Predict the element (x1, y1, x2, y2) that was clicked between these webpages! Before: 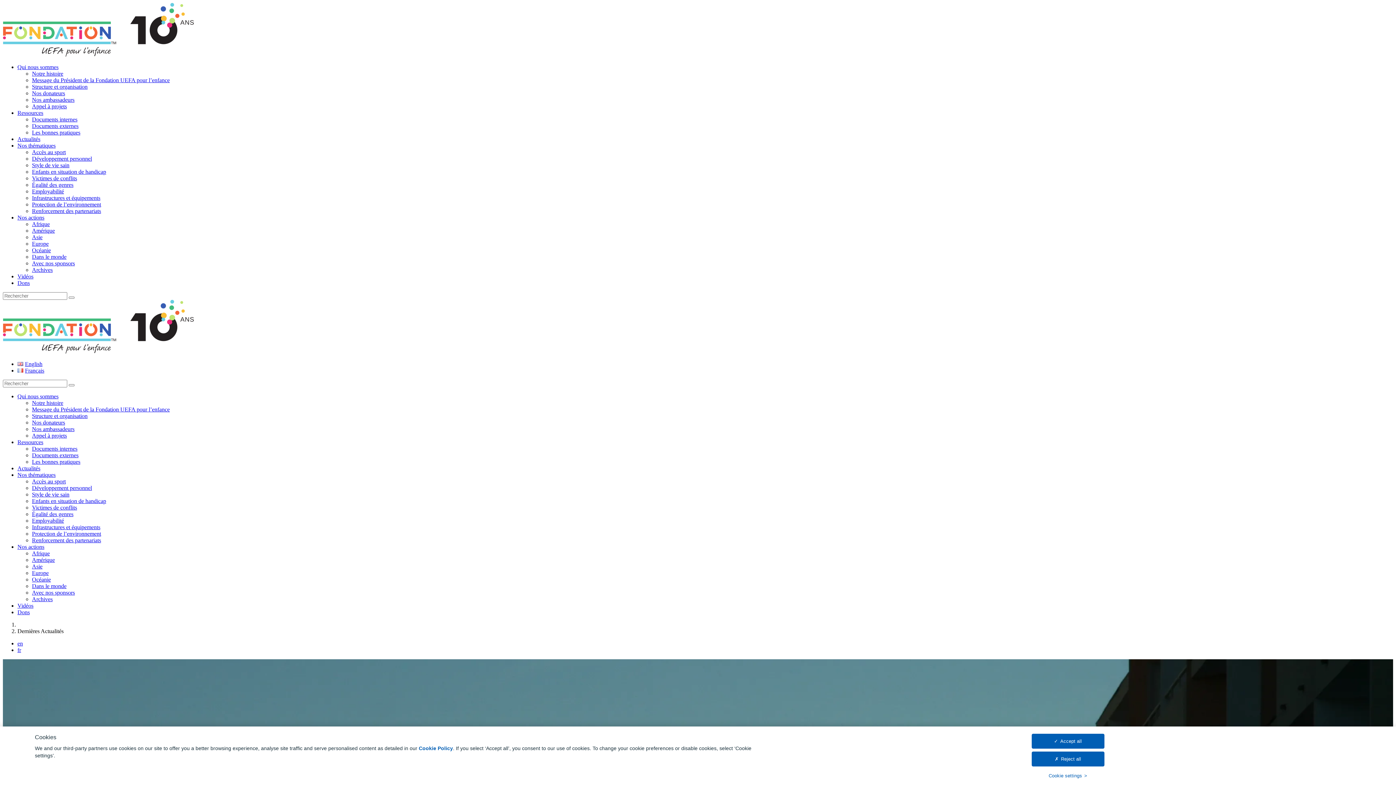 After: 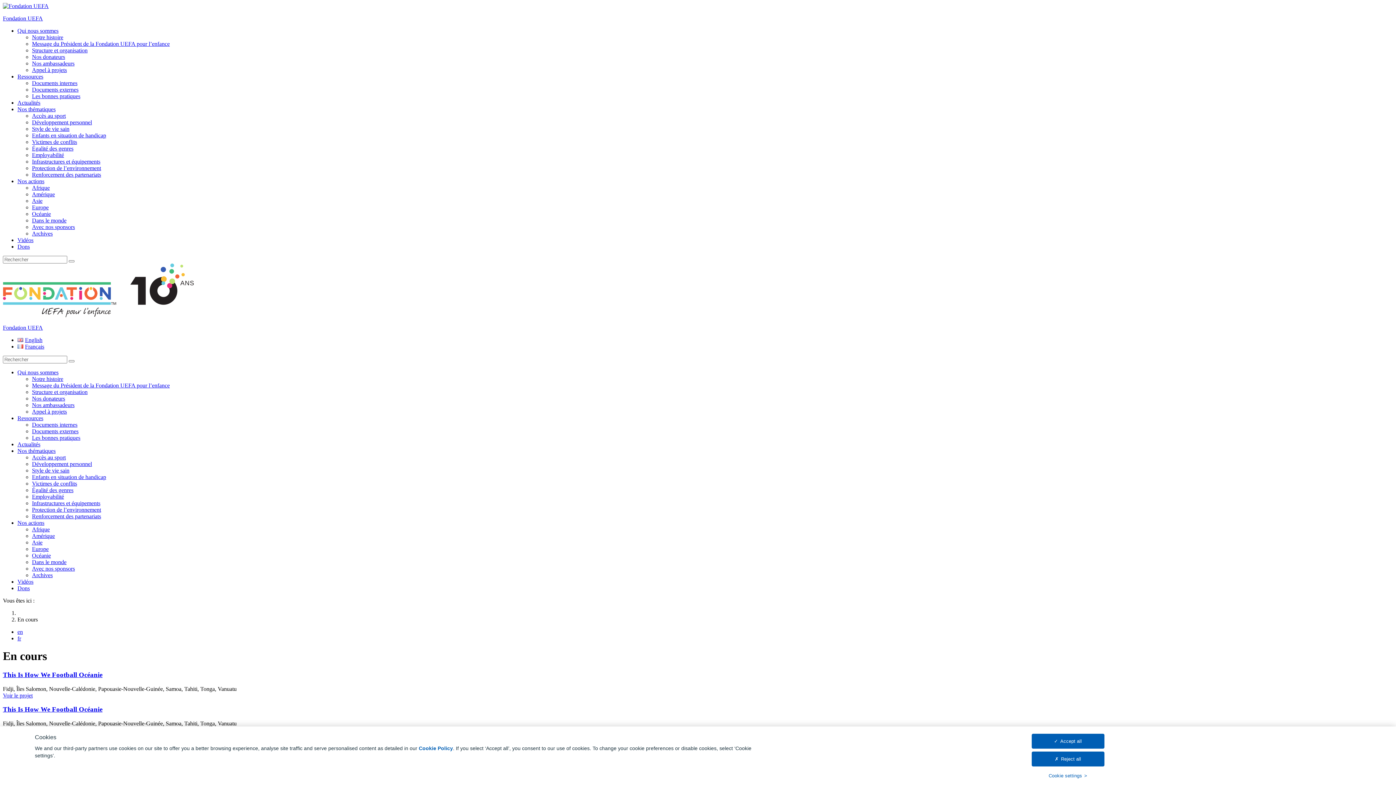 Action: label: Nos actions bbox: (17, 214, 44, 220)